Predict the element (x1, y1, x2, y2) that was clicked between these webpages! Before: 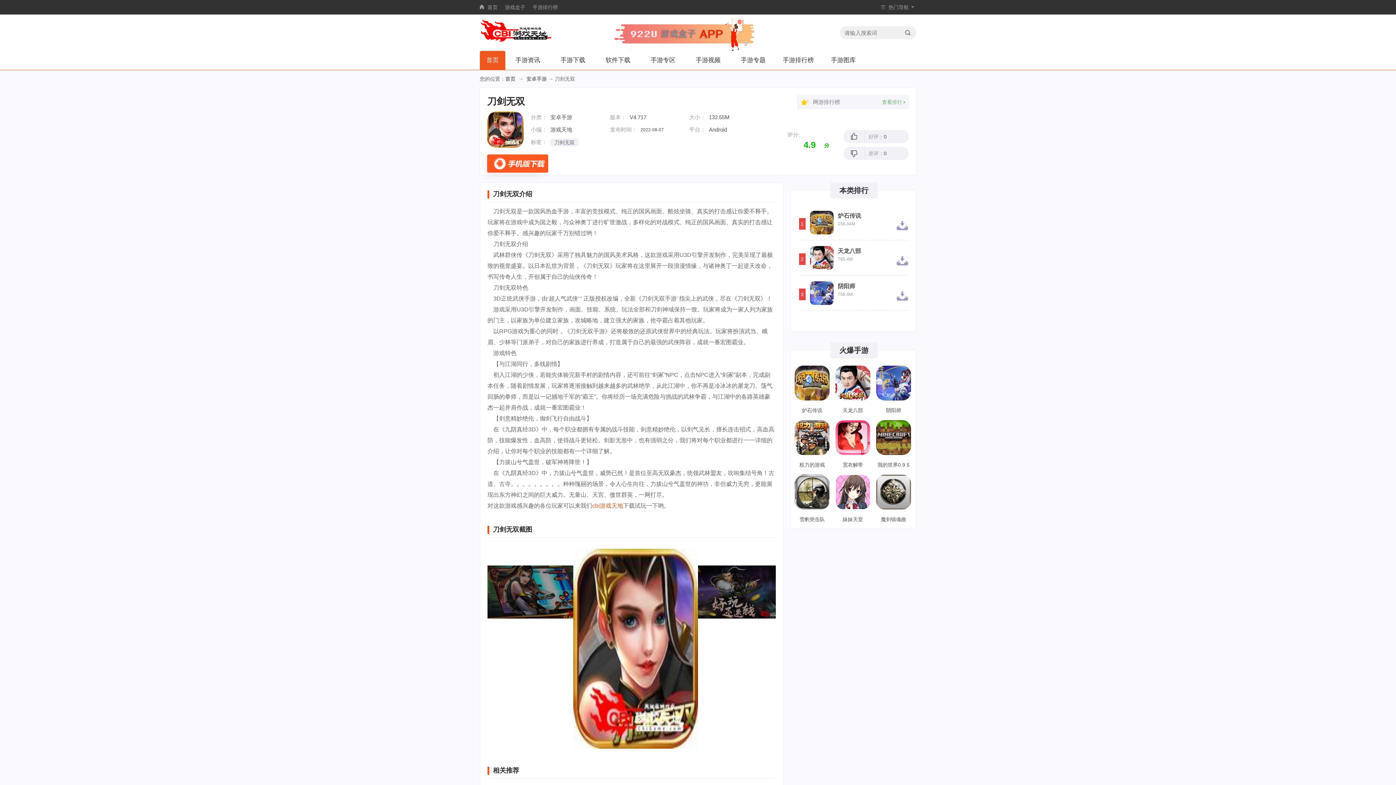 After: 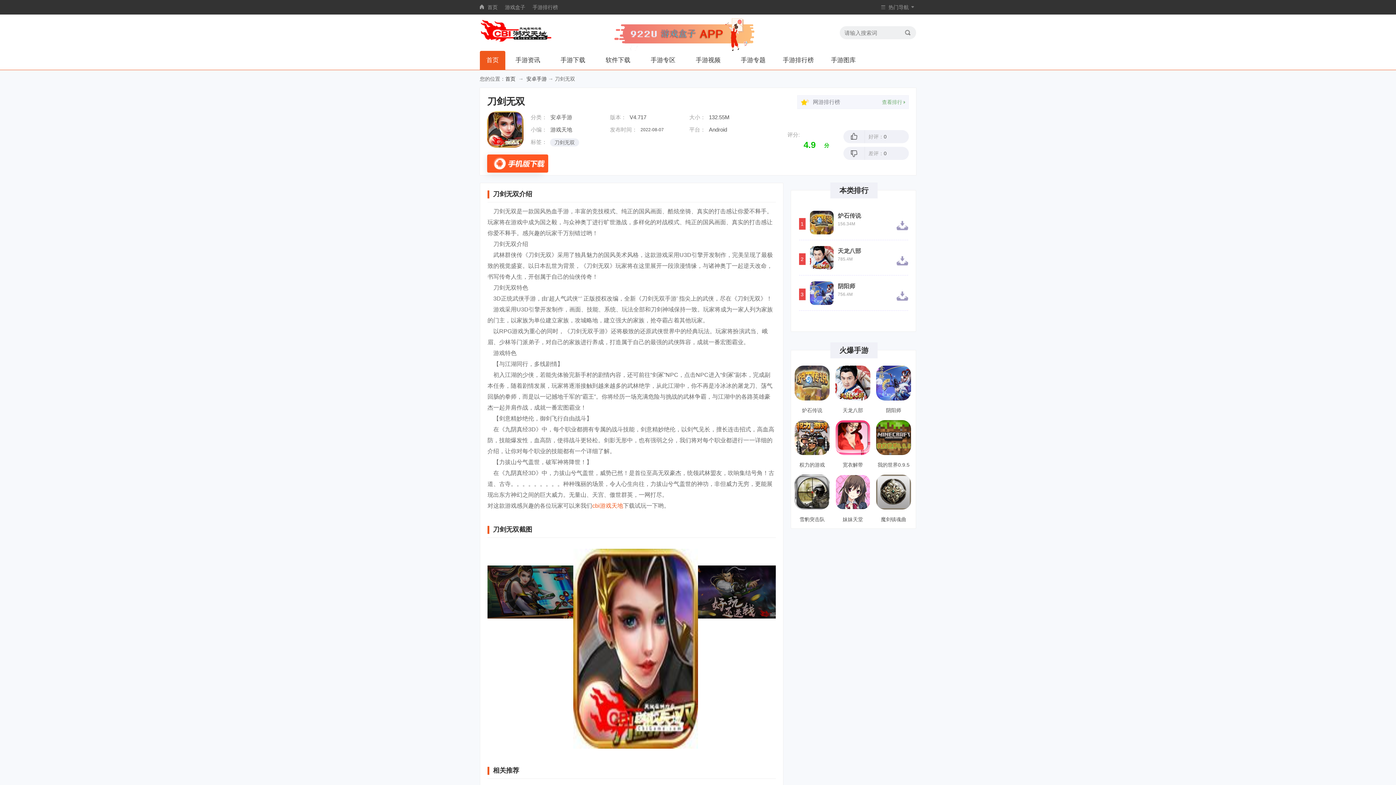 Action: bbox: (794, 365, 830, 401)